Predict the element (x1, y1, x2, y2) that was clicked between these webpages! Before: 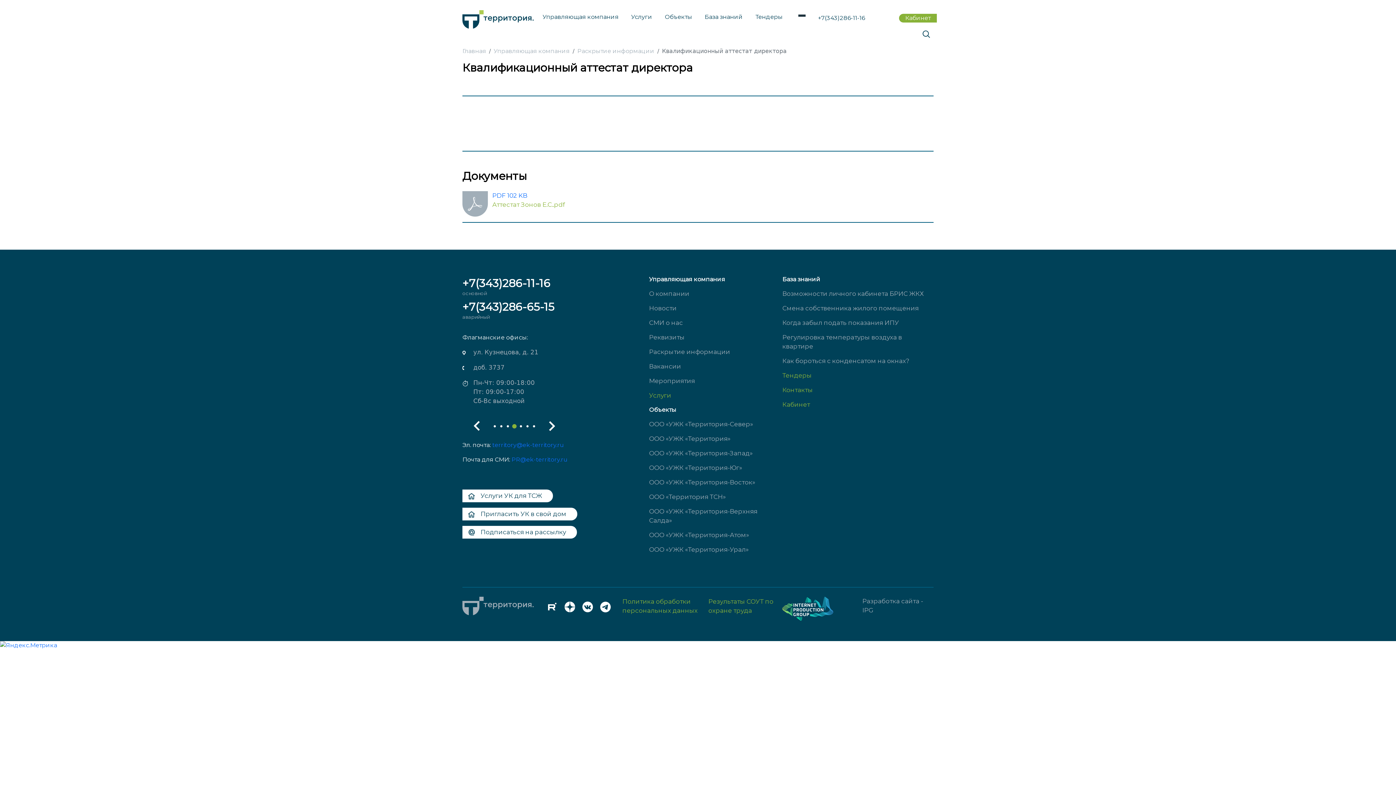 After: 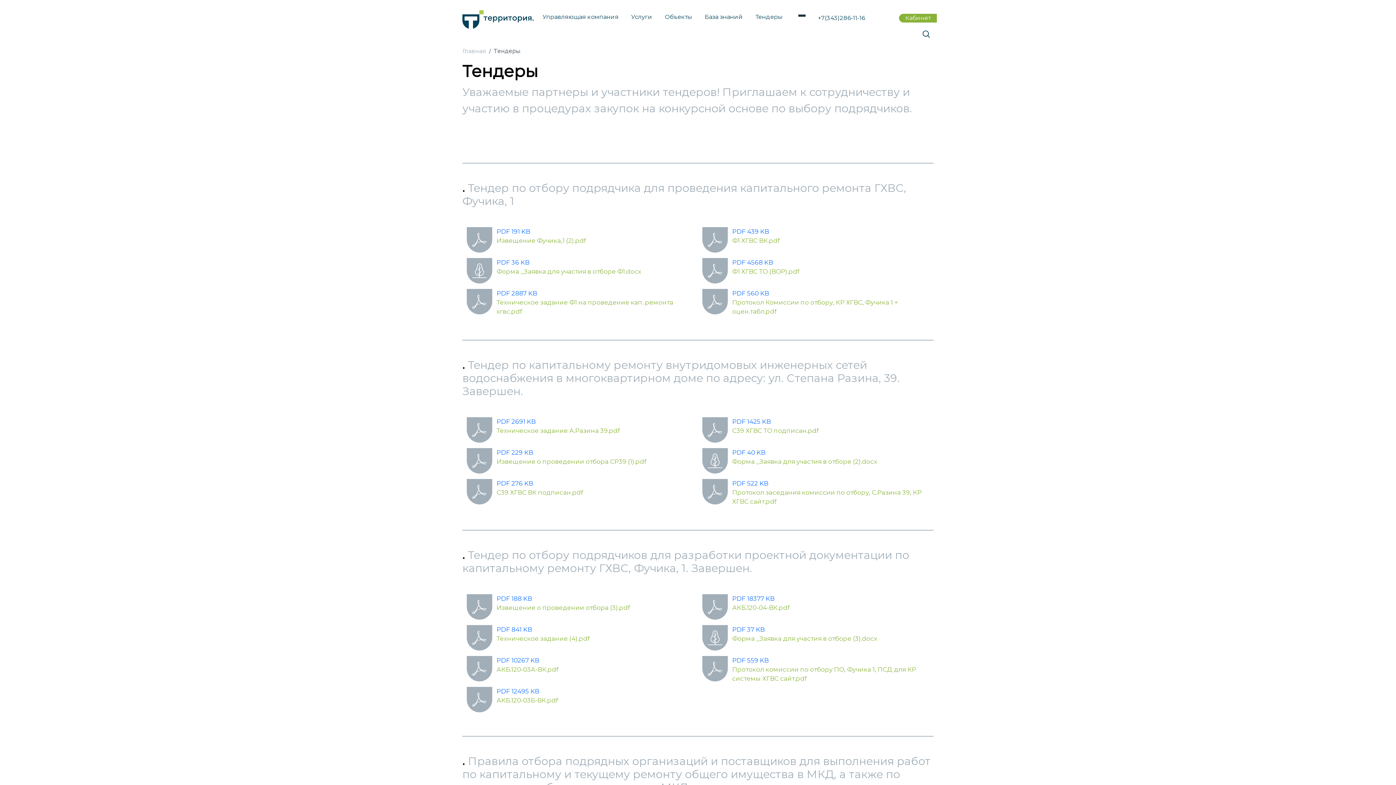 Action: bbox: (782, 372, 811, 379) label: Тендеры